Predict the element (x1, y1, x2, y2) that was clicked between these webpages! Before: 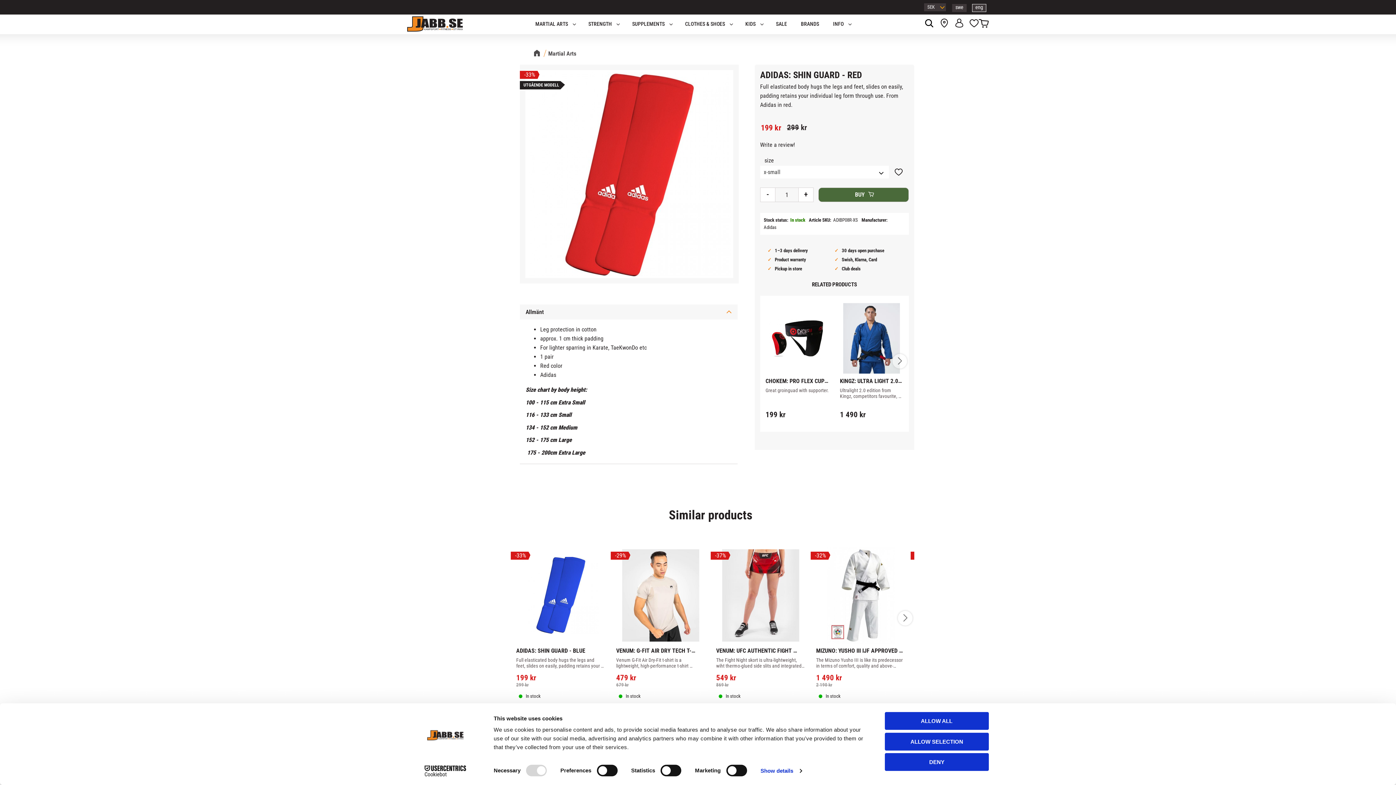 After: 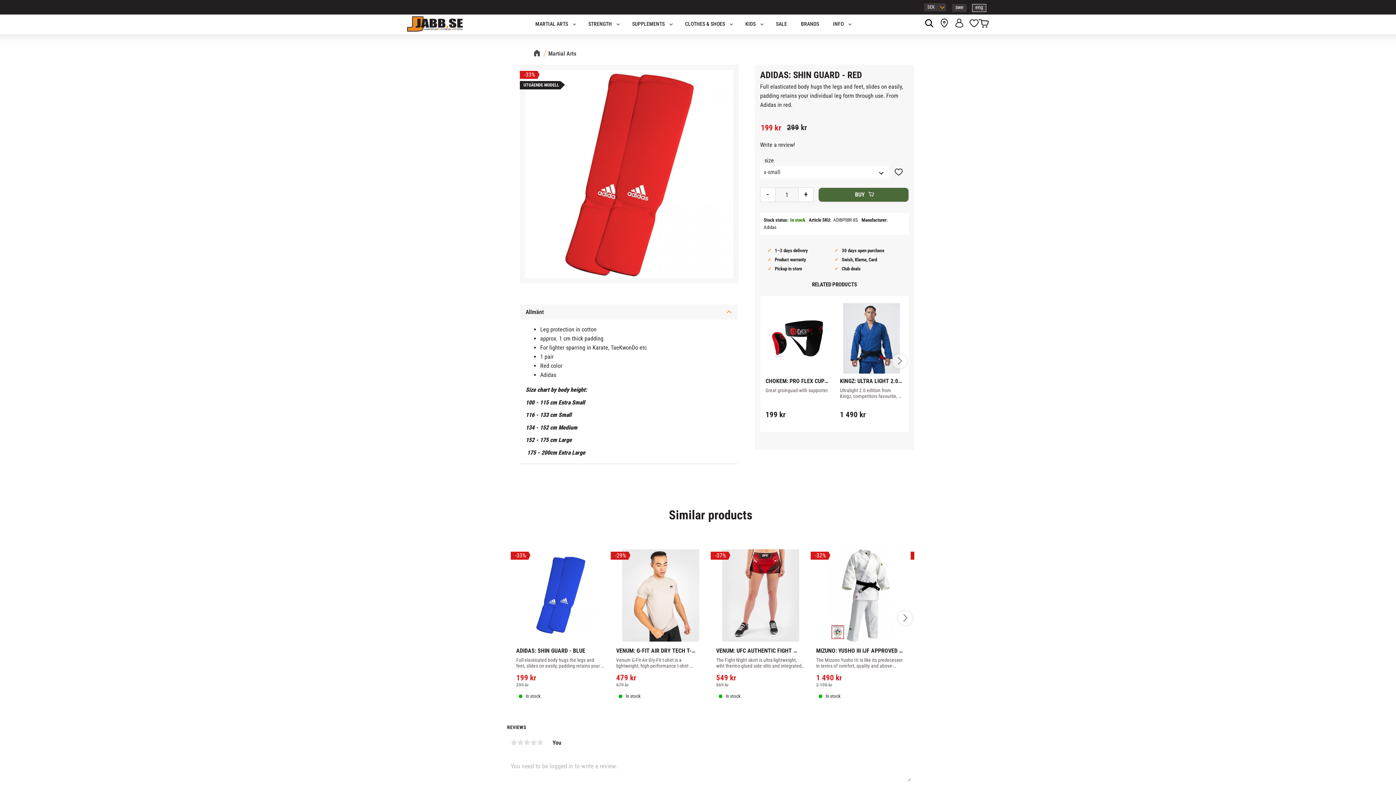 Action: label: ALLOW SELECTION bbox: (885, 733, 989, 750)